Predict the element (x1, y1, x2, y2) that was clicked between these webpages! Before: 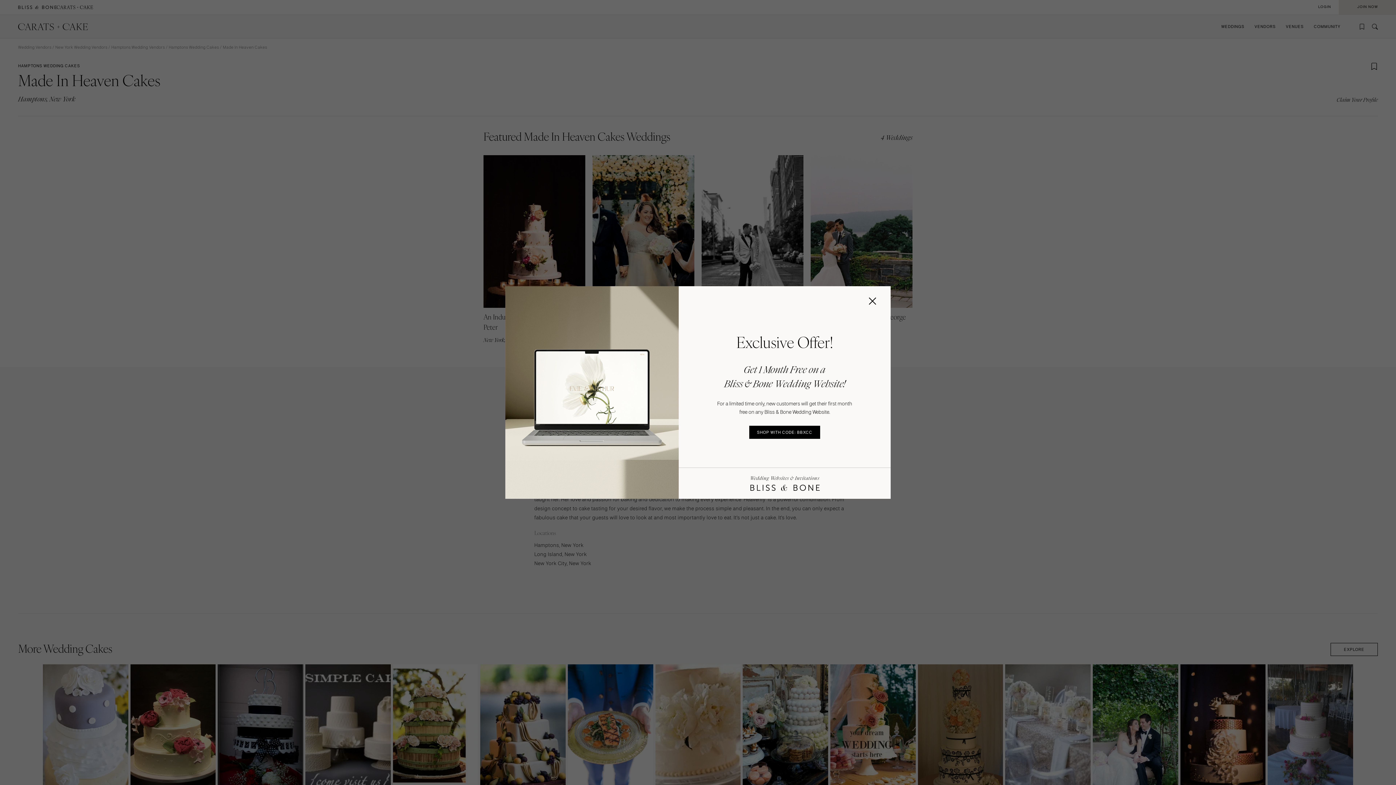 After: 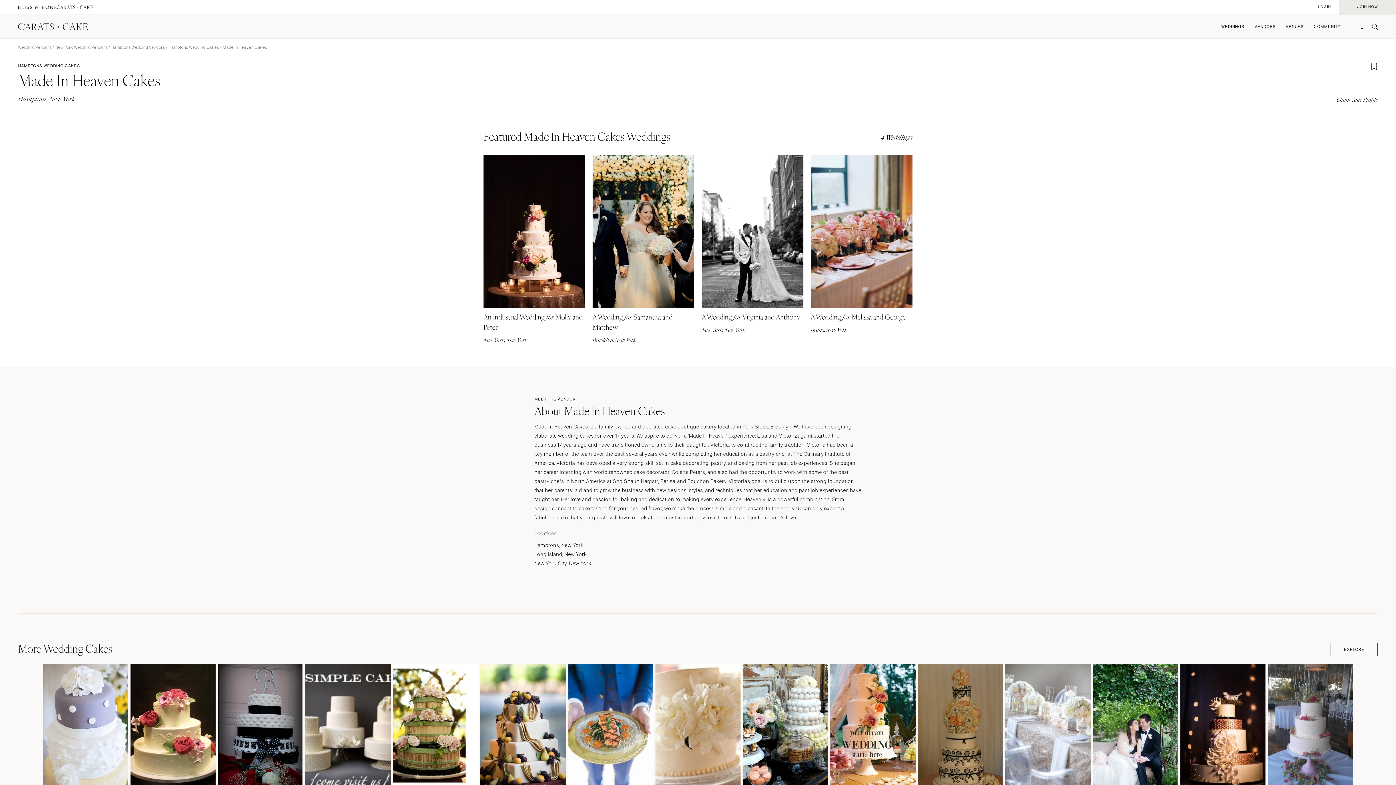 Action: bbox: (869, 297, 880, 305)